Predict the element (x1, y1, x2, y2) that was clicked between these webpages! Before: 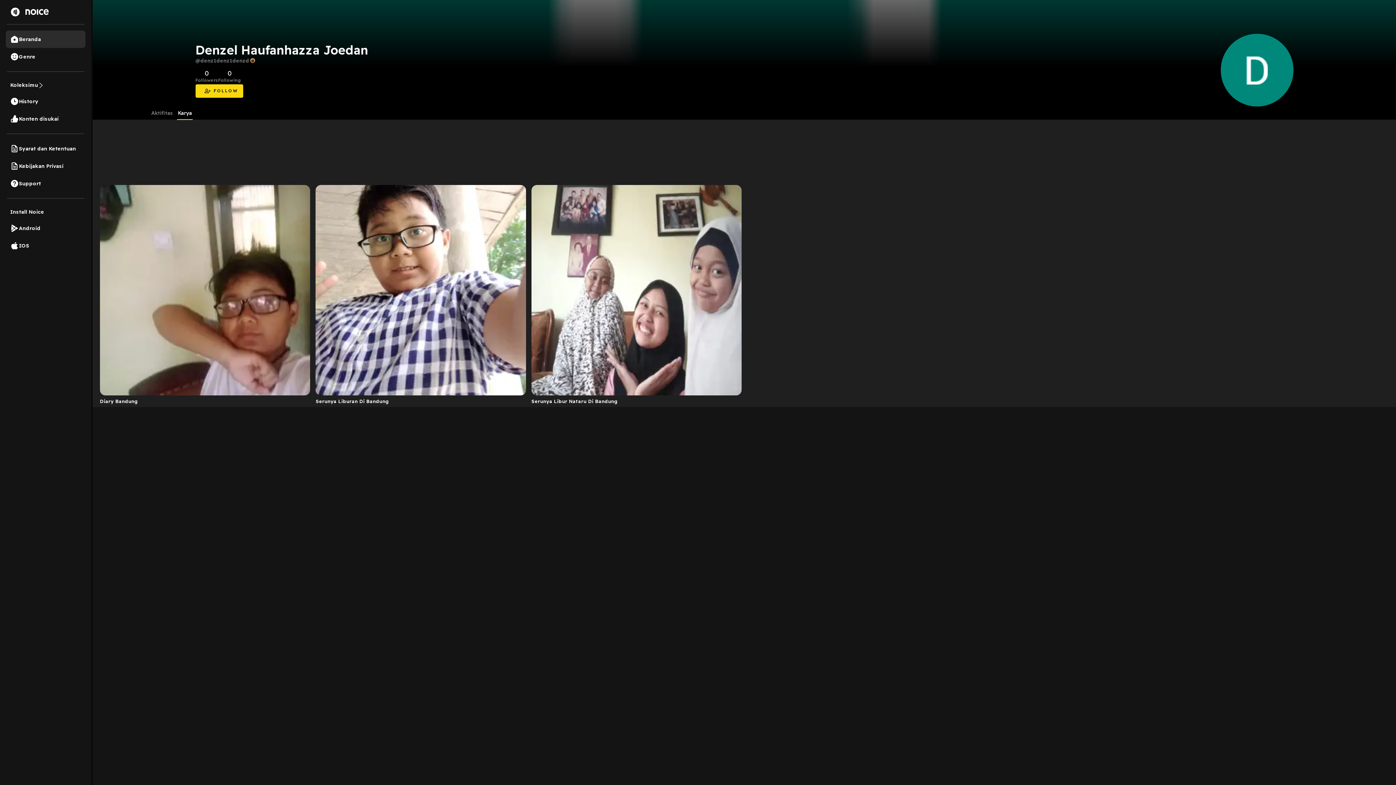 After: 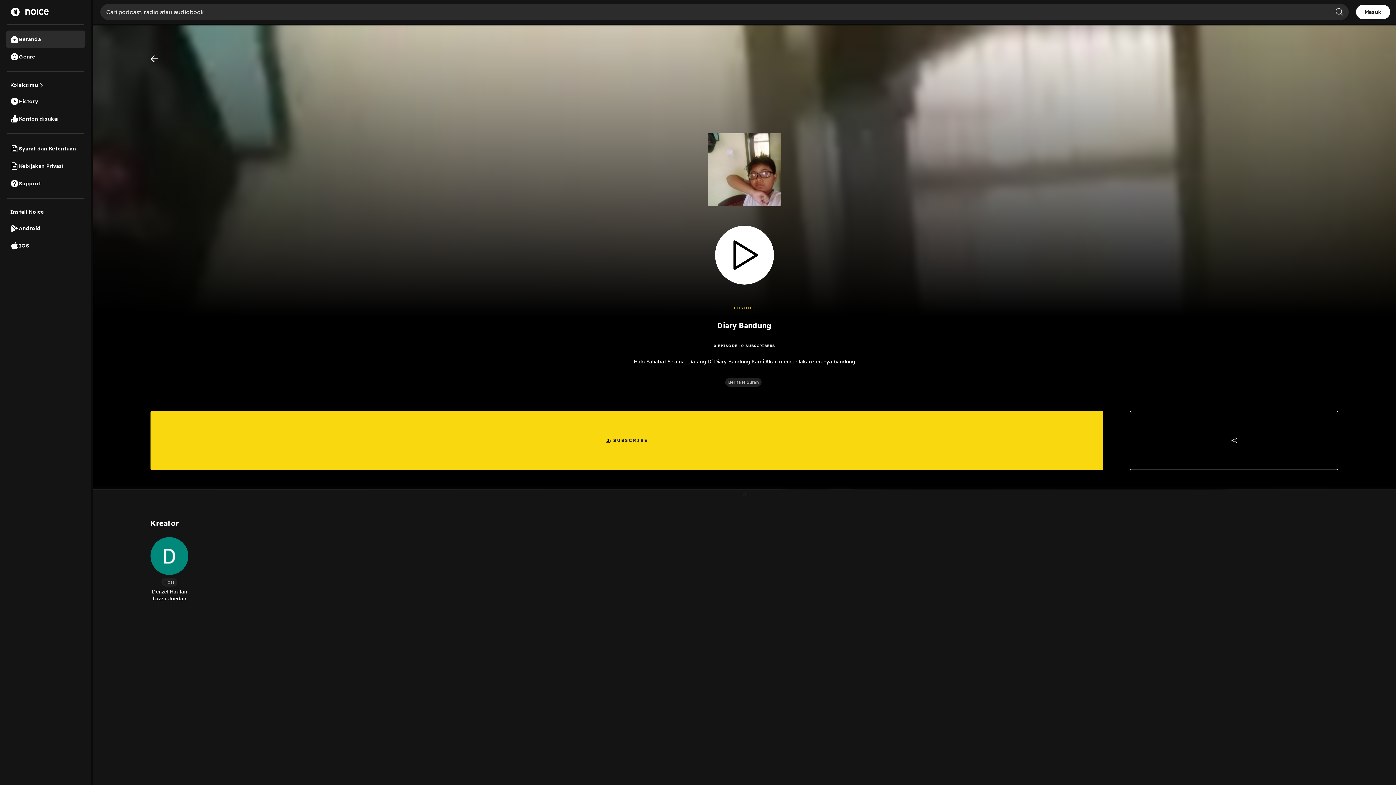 Action: bbox: (100, 185, 310, 407) label: Diary Bandung